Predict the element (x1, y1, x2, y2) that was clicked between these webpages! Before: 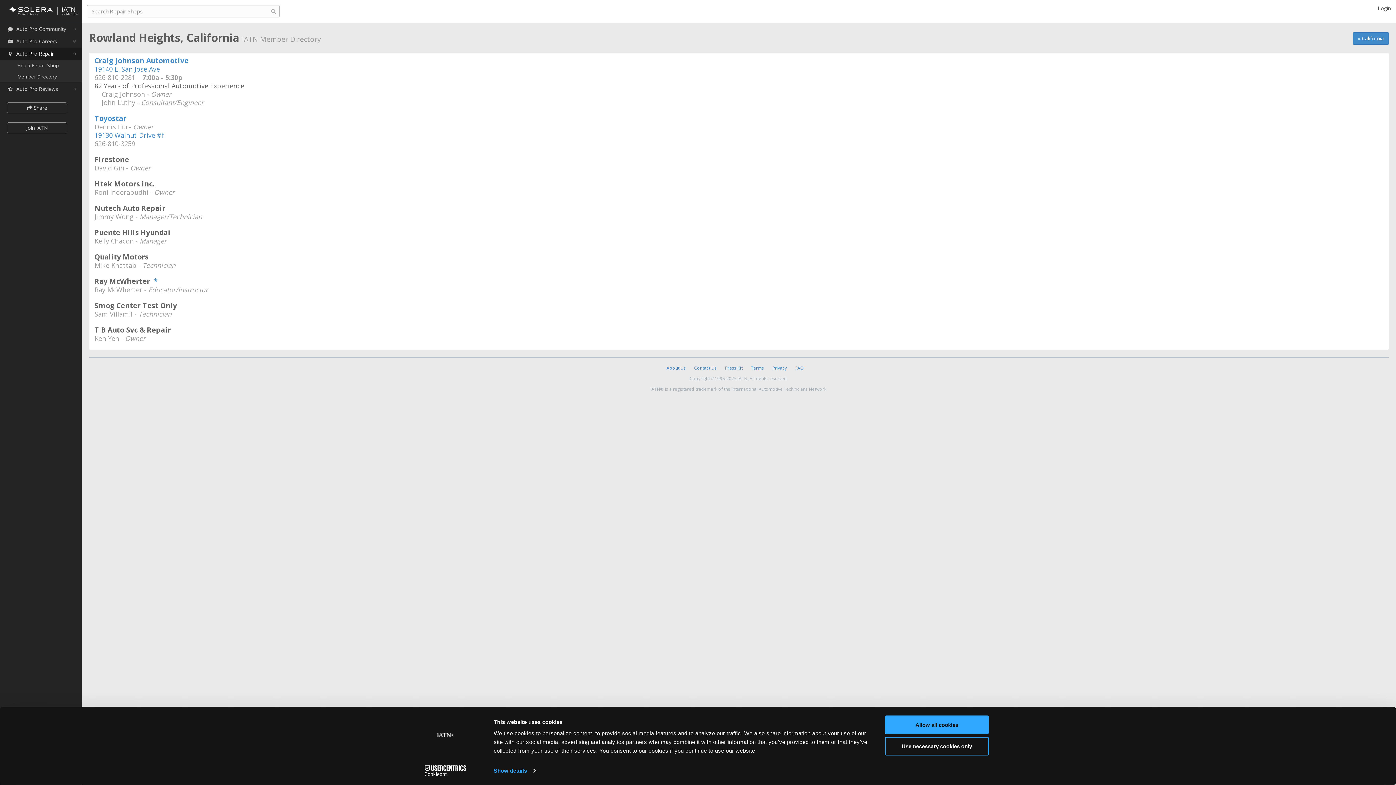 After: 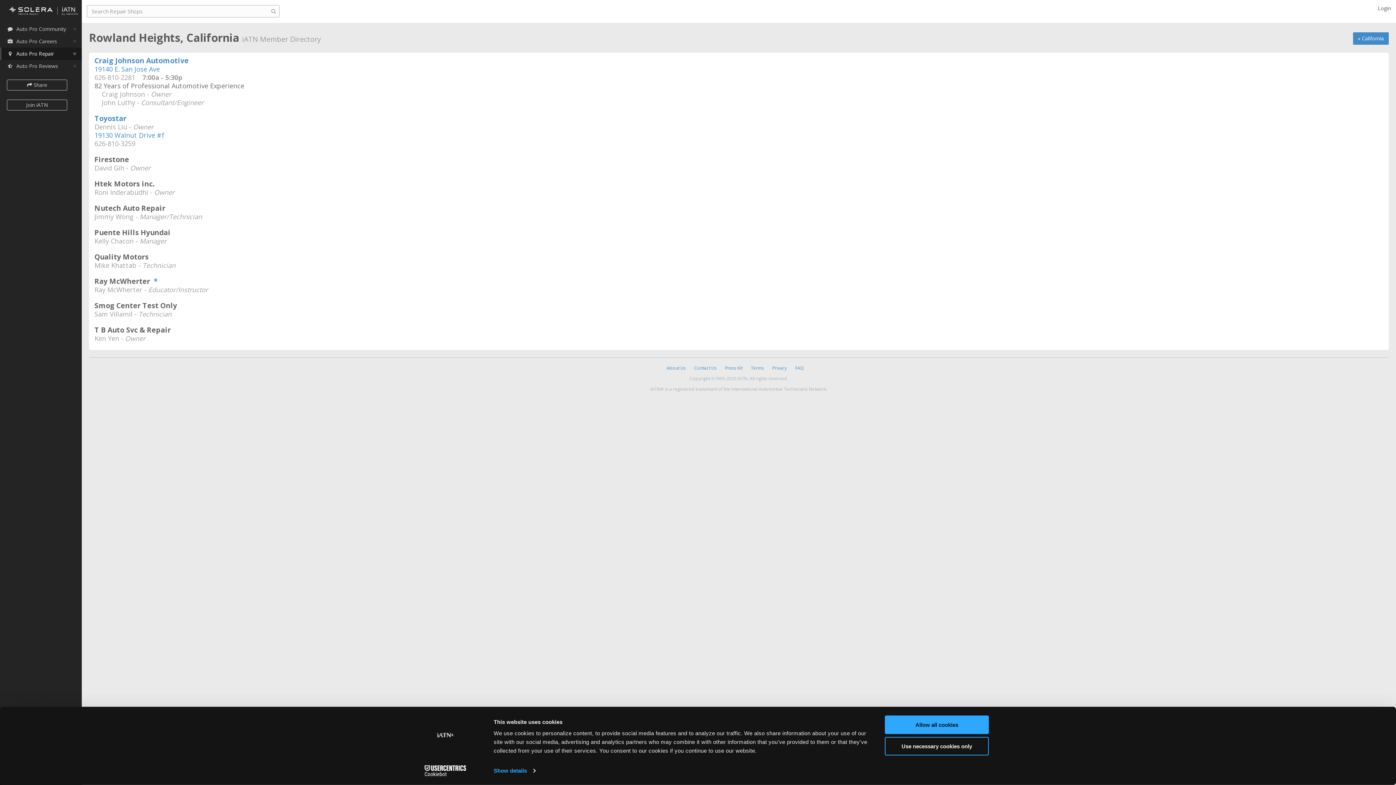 Action: label: Auto Pro Repair bbox: (0, 47, 81, 60)